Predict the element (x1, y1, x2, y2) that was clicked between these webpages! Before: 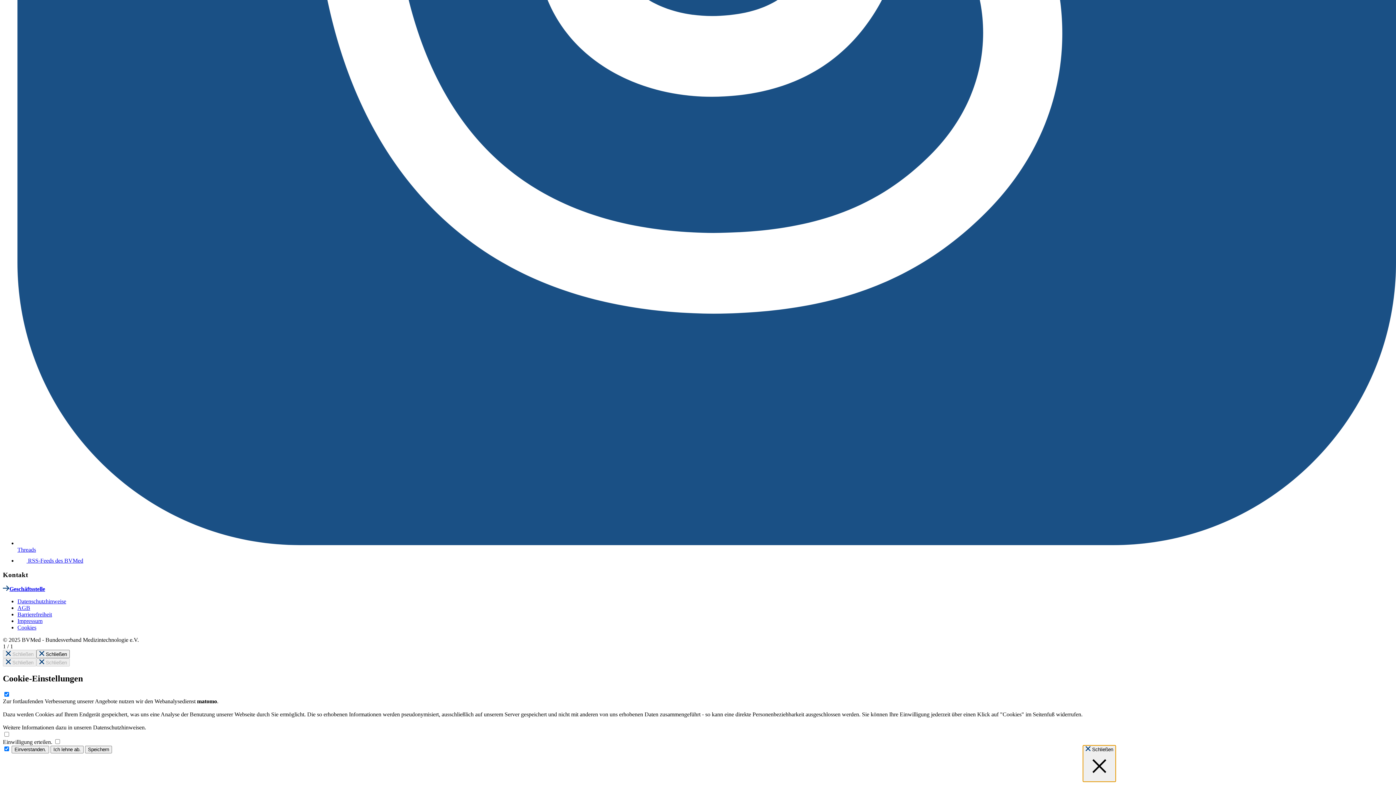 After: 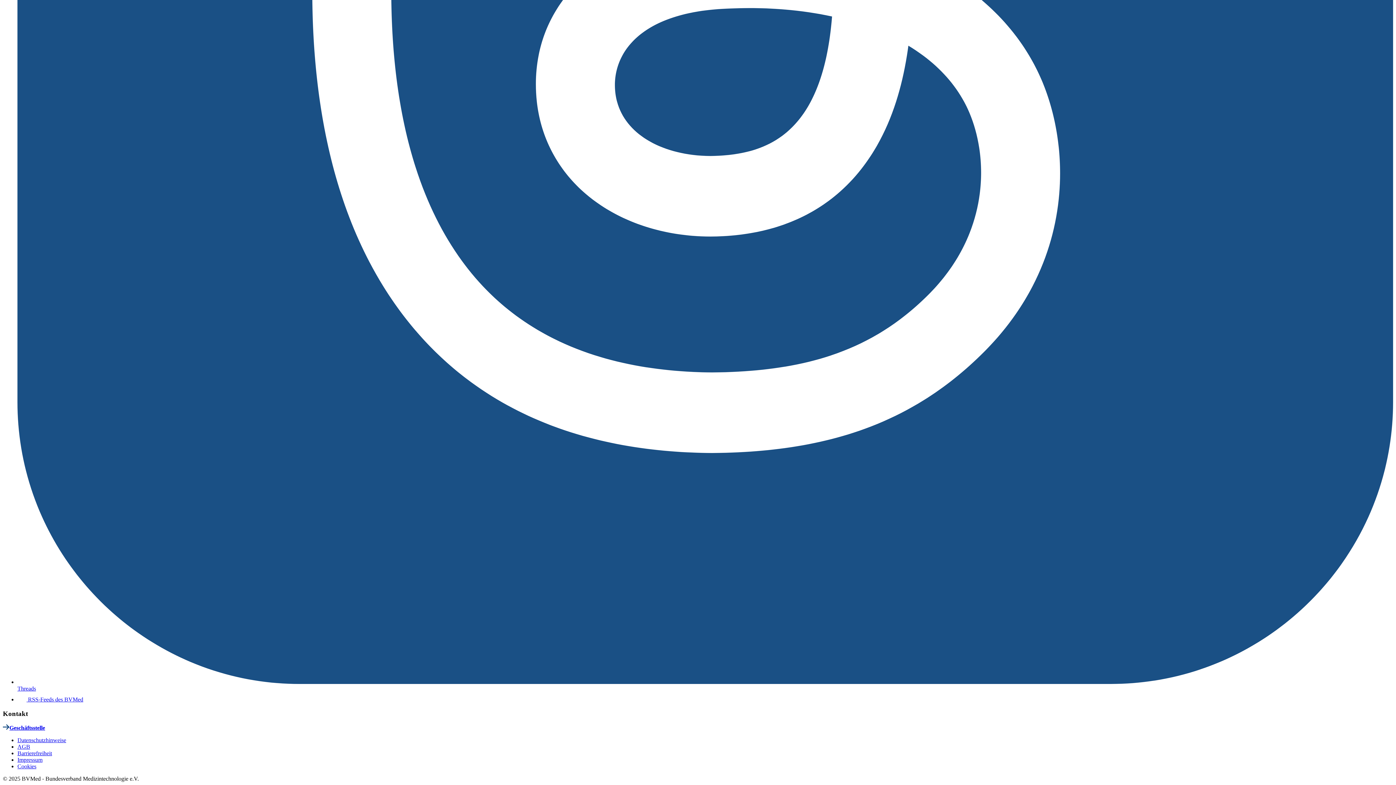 Action: label:  Schließen bbox: (1082, 745, 1116, 782)